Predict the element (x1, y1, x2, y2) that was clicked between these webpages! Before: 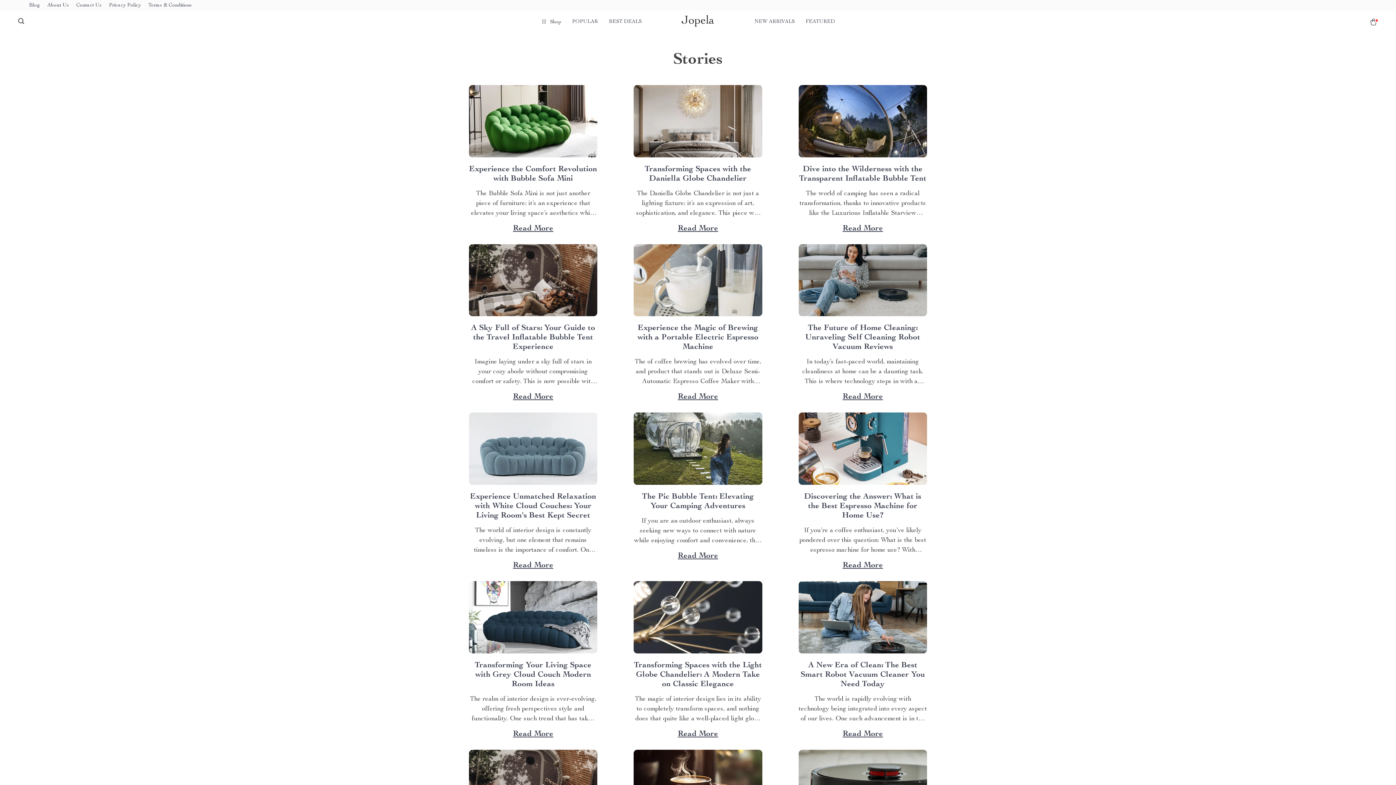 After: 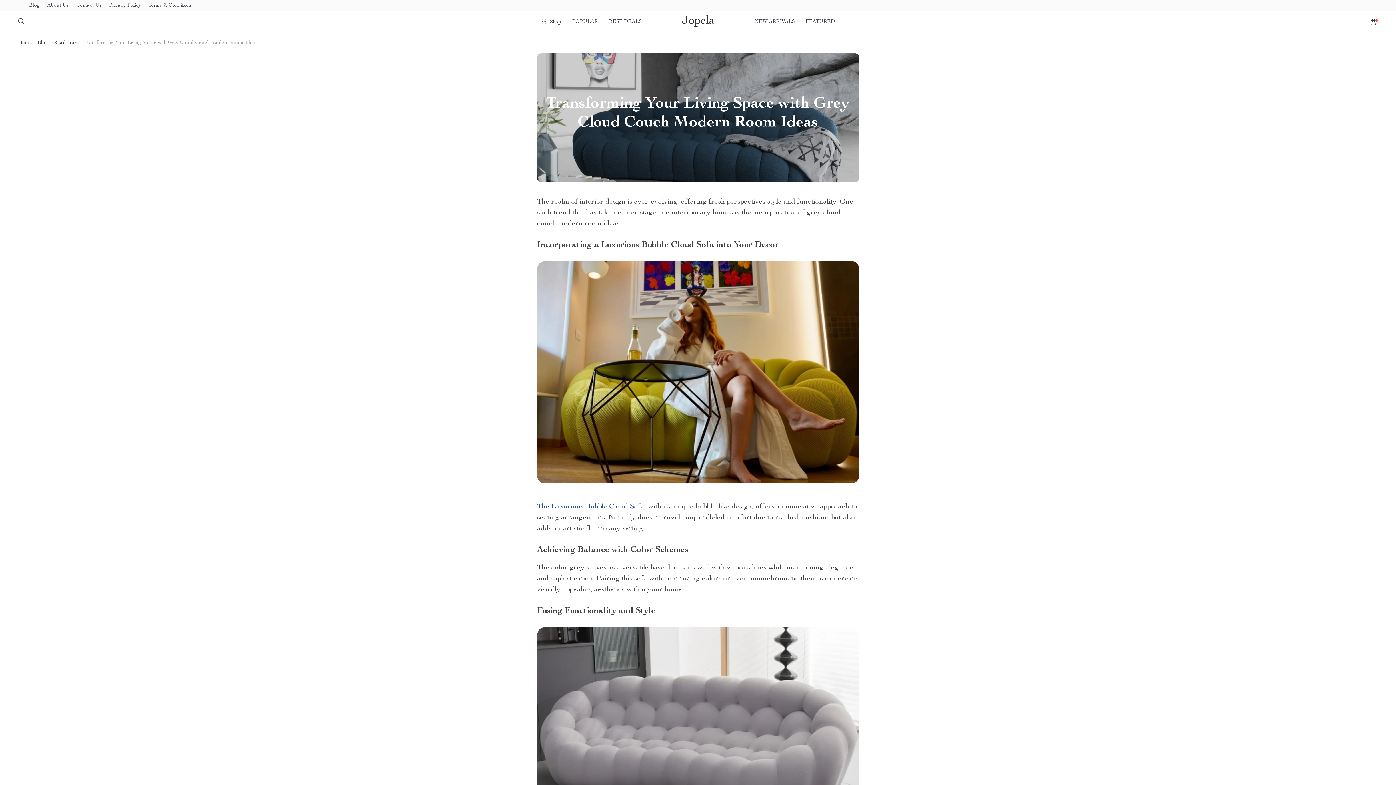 Action: bbox: (513, 730, 553, 738) label: Read More